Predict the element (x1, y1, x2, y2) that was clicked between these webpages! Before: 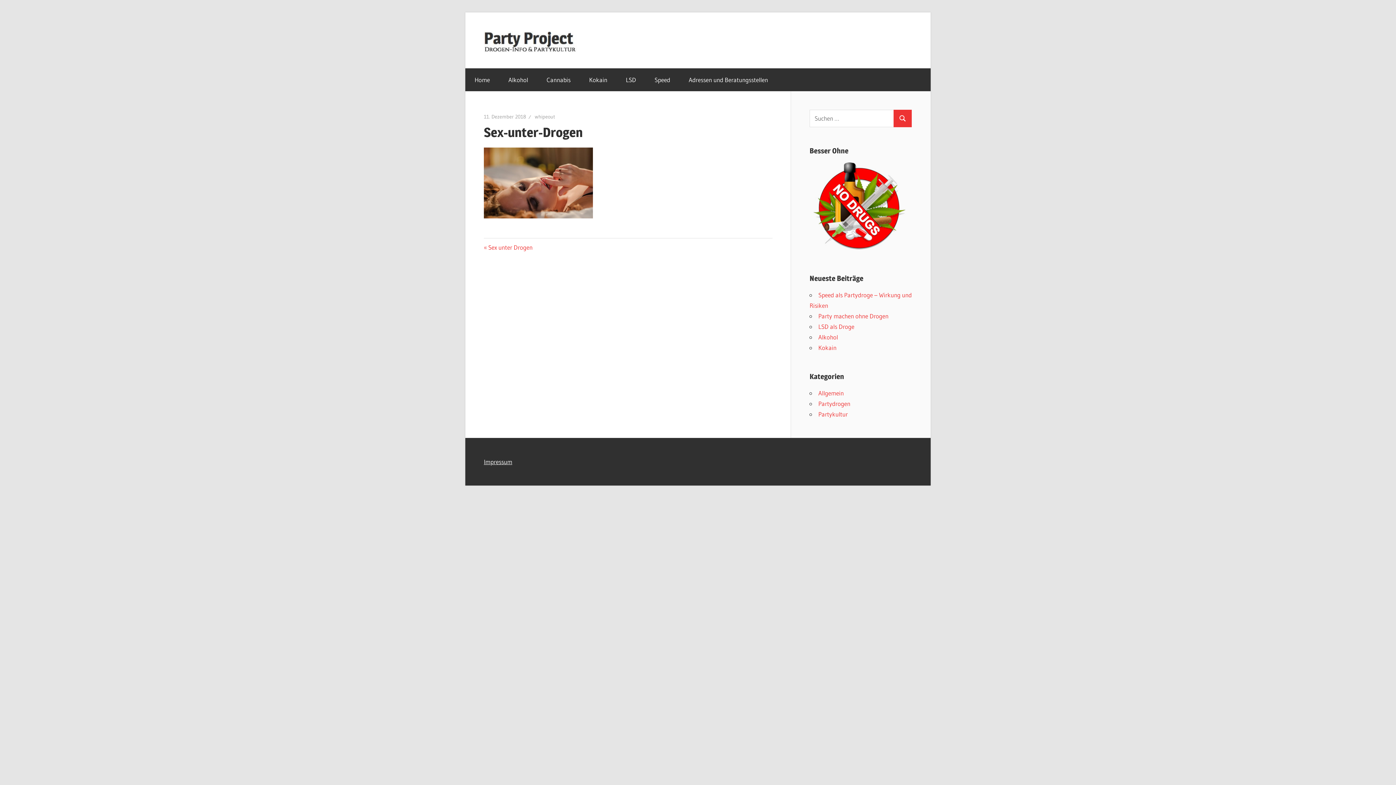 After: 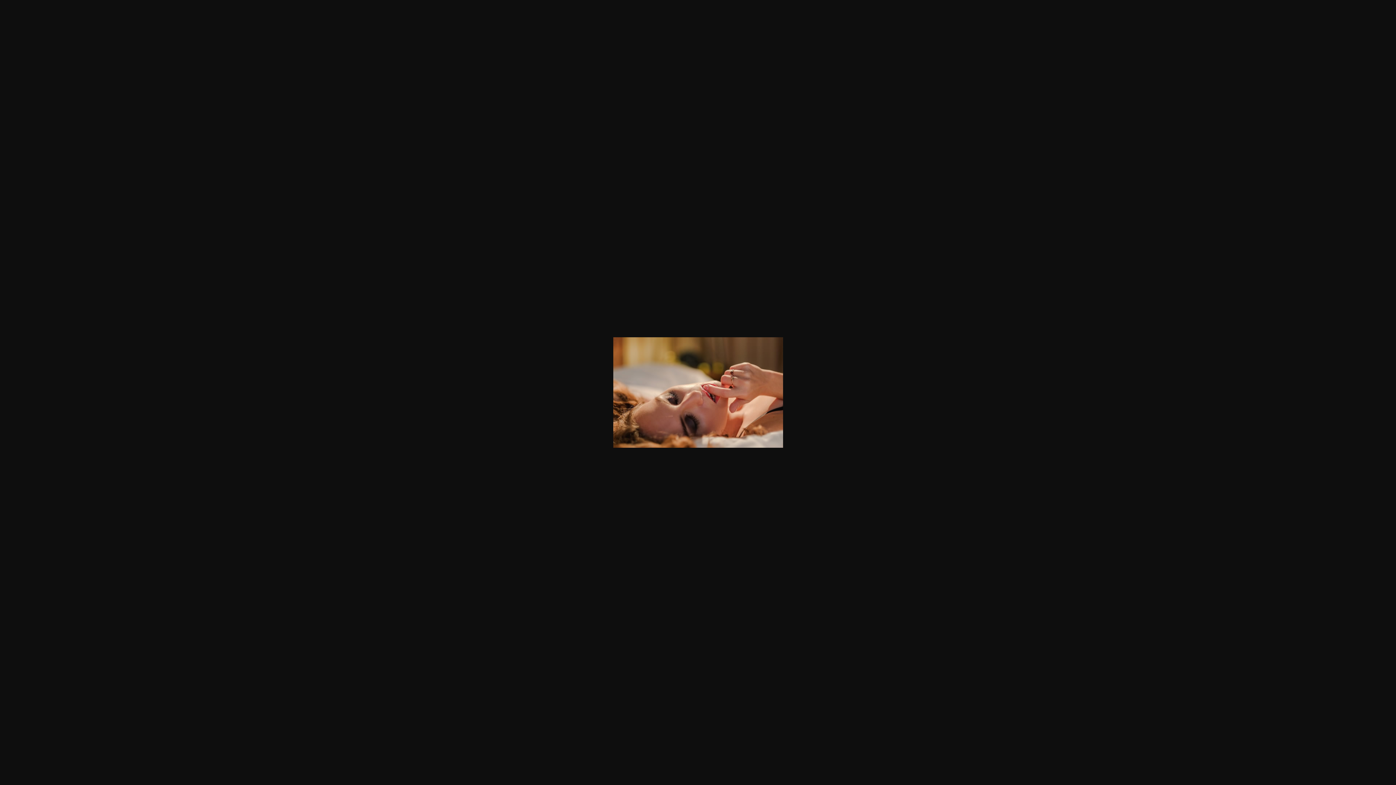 Action: bbox: (484, 212, 593, 220)